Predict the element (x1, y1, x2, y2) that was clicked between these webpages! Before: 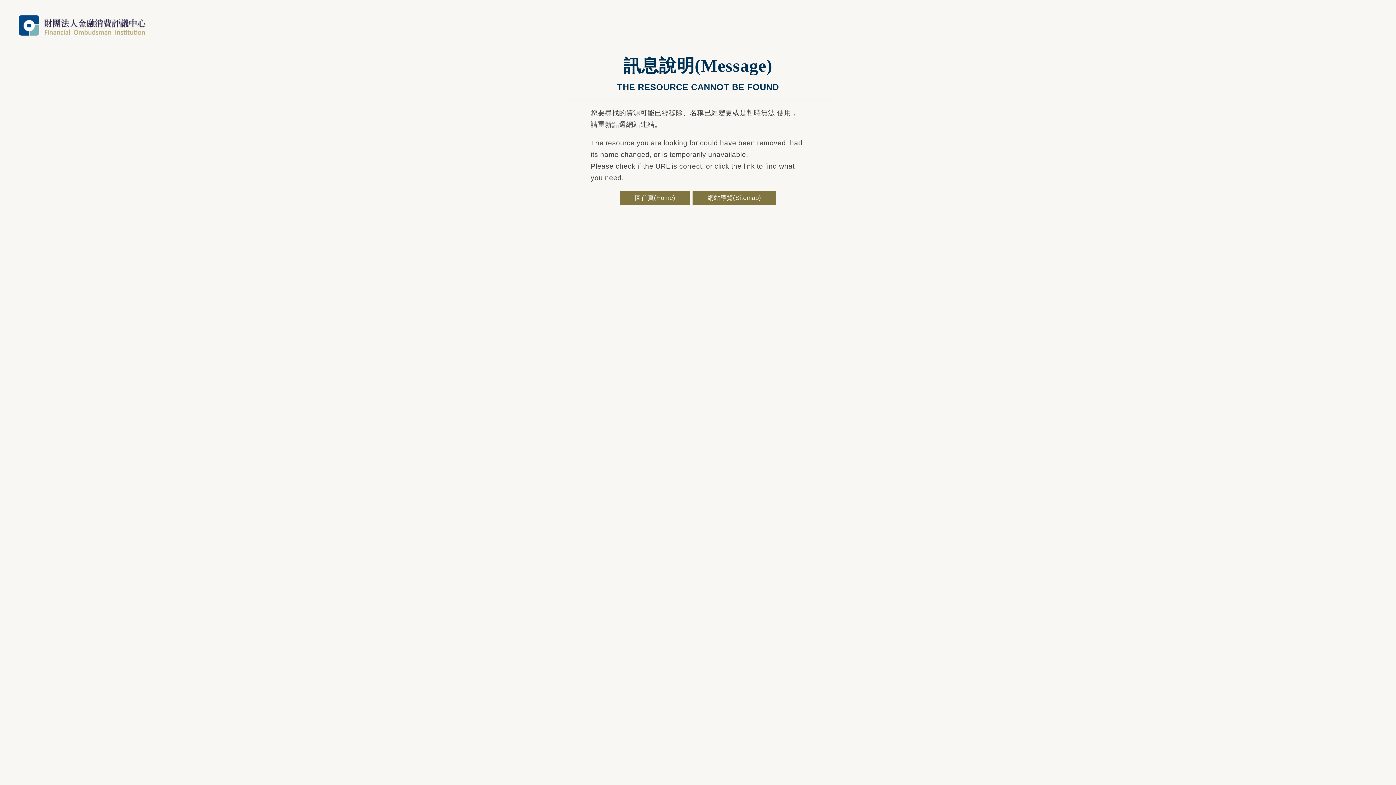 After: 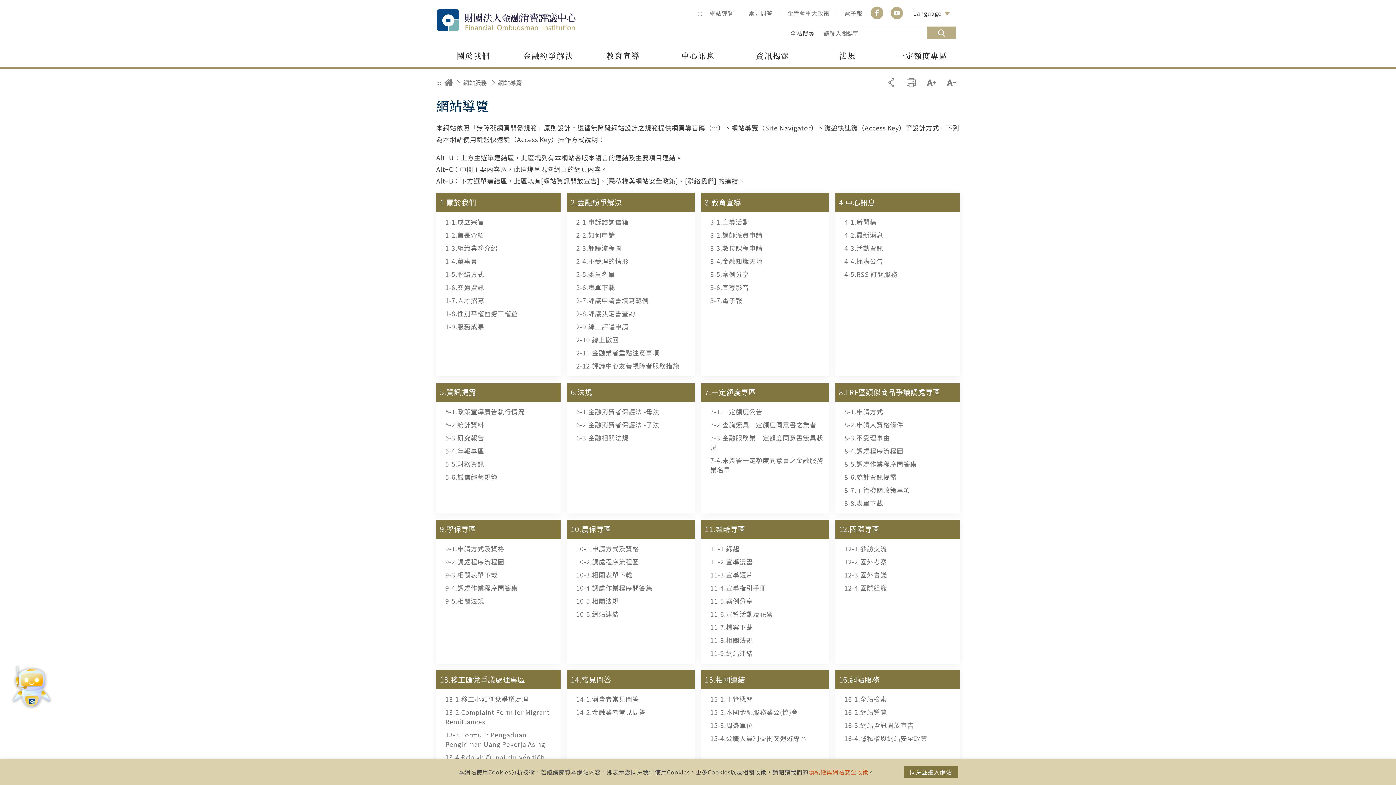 Action: bbox: (692, 191, 776, 205) label: 網站導覽(Sitemap)